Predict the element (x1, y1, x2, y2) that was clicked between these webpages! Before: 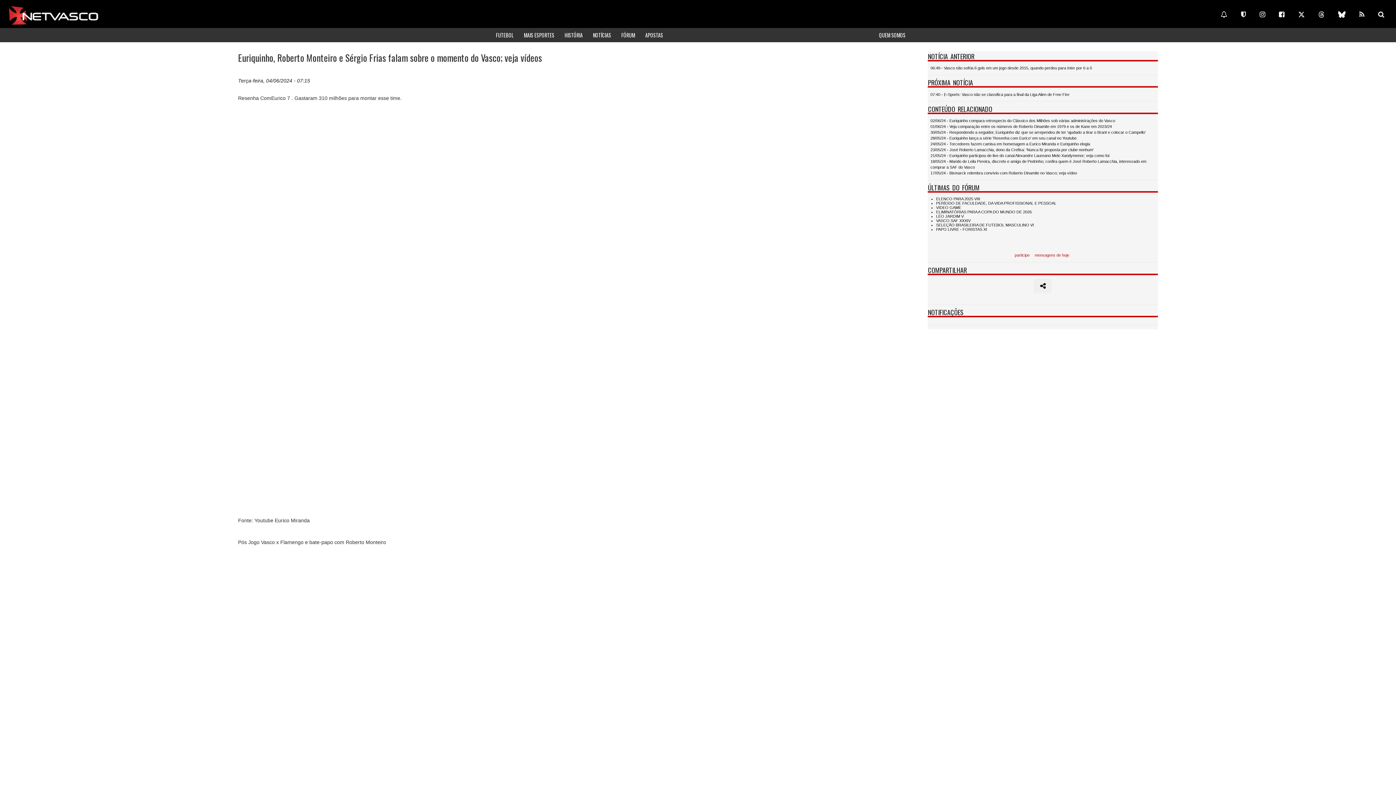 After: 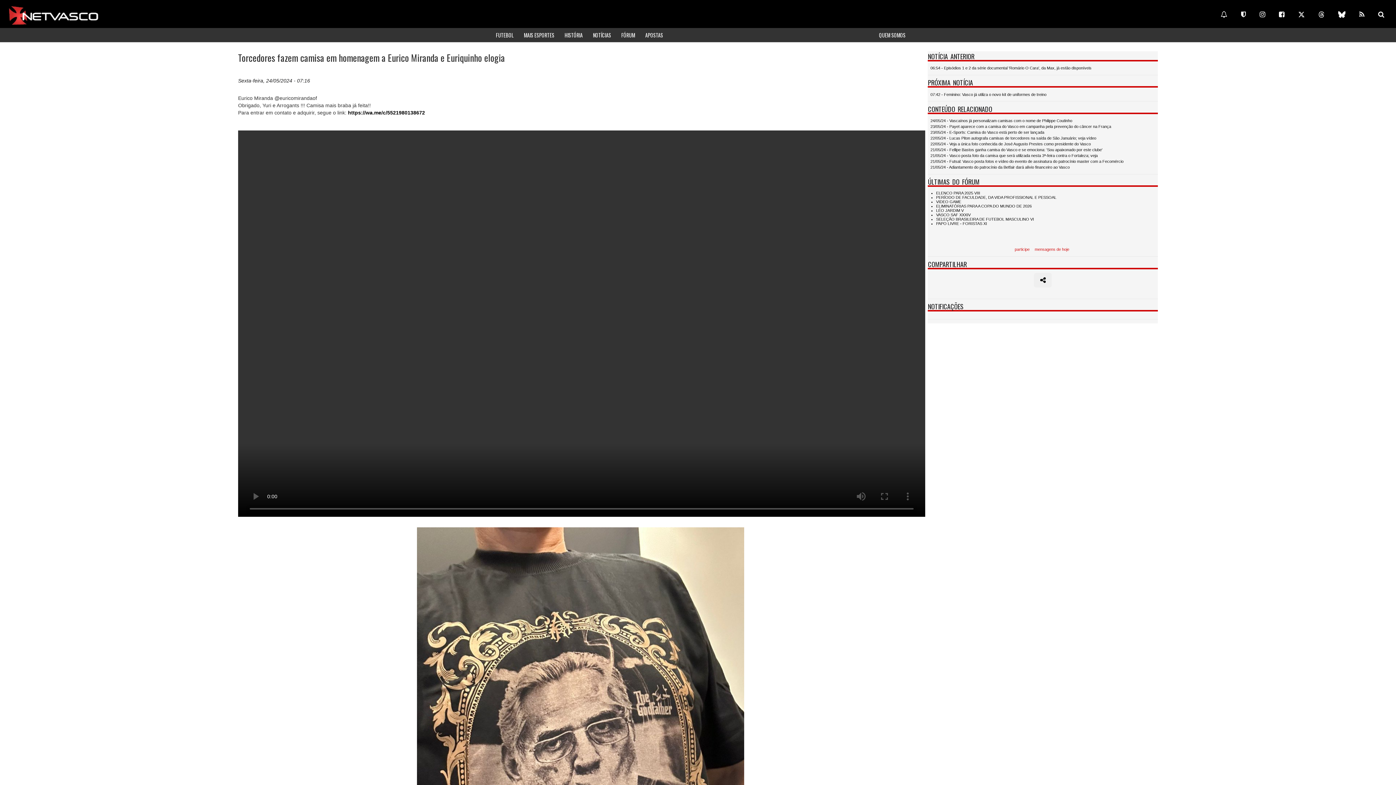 Action: label: 24/05/24 - Torcedores fazem camisa em homenagem a Eurico Miranda e Euriquinho elogia bbox: (930, 141, 1090, 148)